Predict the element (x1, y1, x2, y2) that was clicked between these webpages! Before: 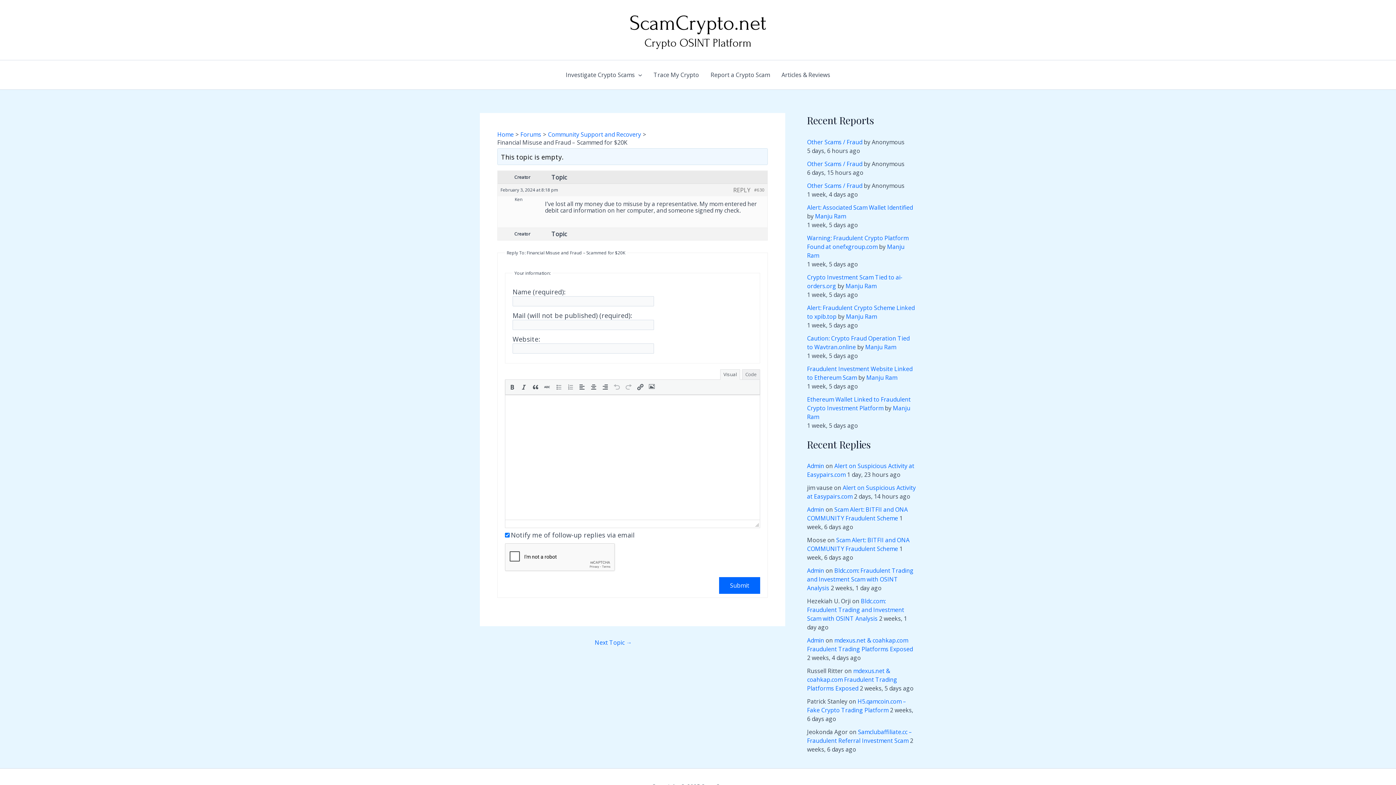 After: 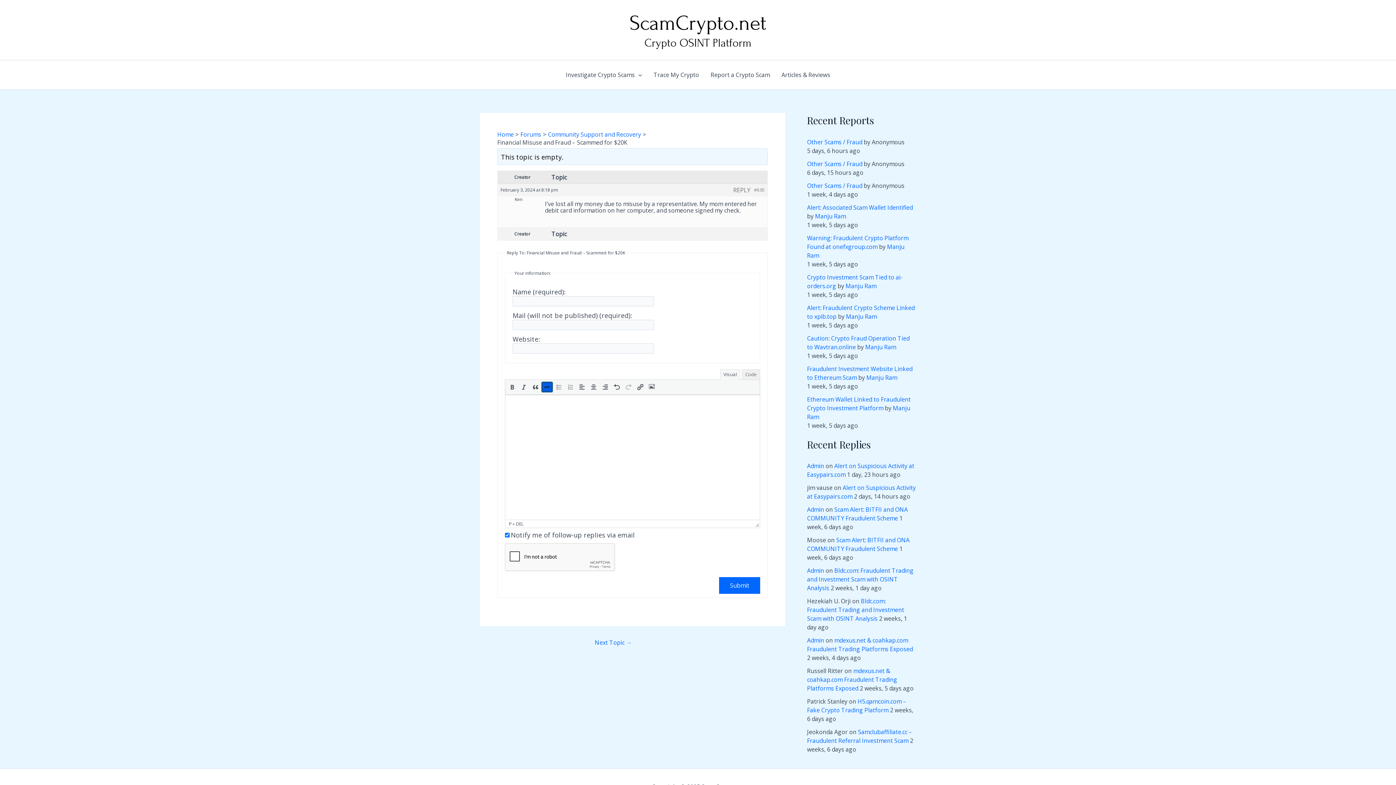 Action: label: Strikethrough (⌃⌥D) bbox: (542, 382, 552, 391)